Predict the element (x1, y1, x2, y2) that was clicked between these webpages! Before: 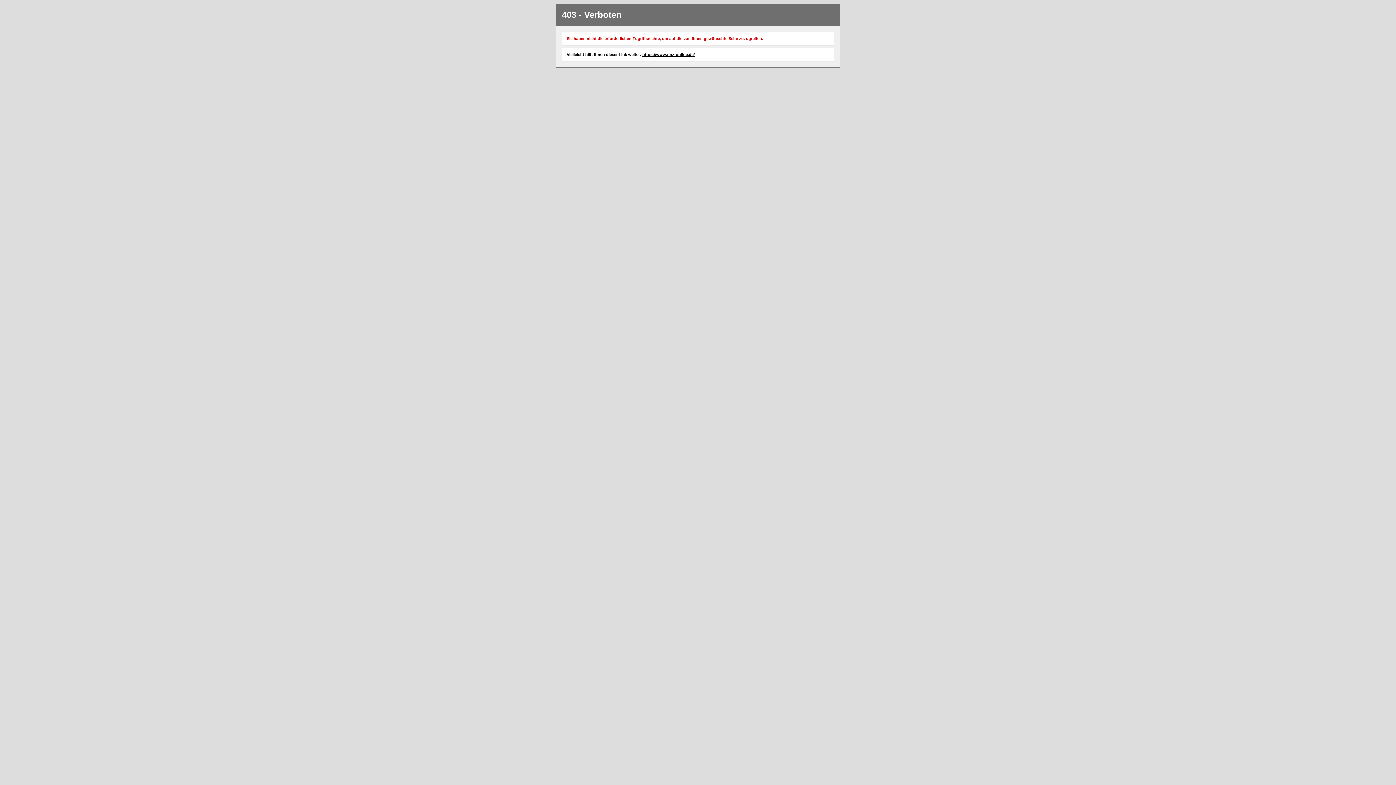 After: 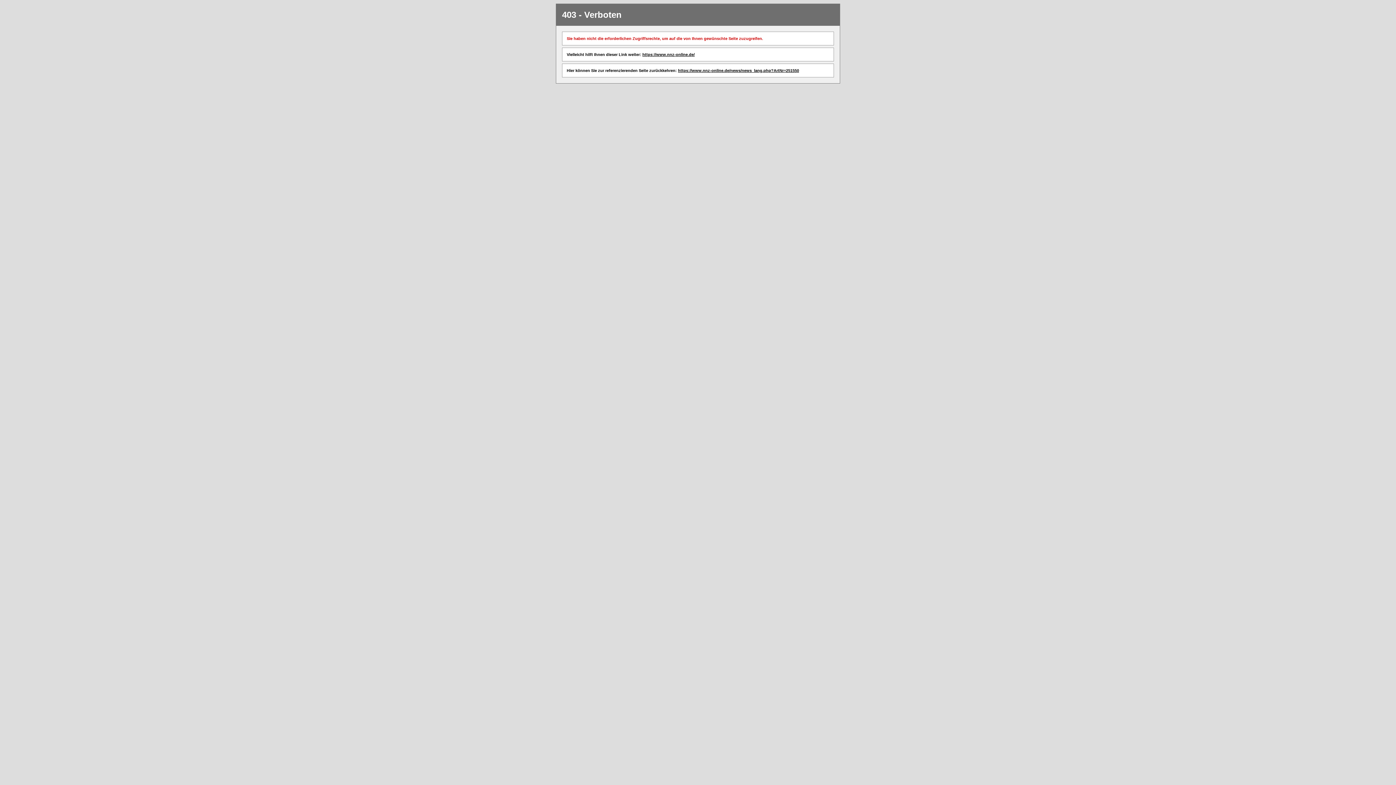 Action: bbox: (642, 52, 694, 56) label: https://www.nnz-online.de/